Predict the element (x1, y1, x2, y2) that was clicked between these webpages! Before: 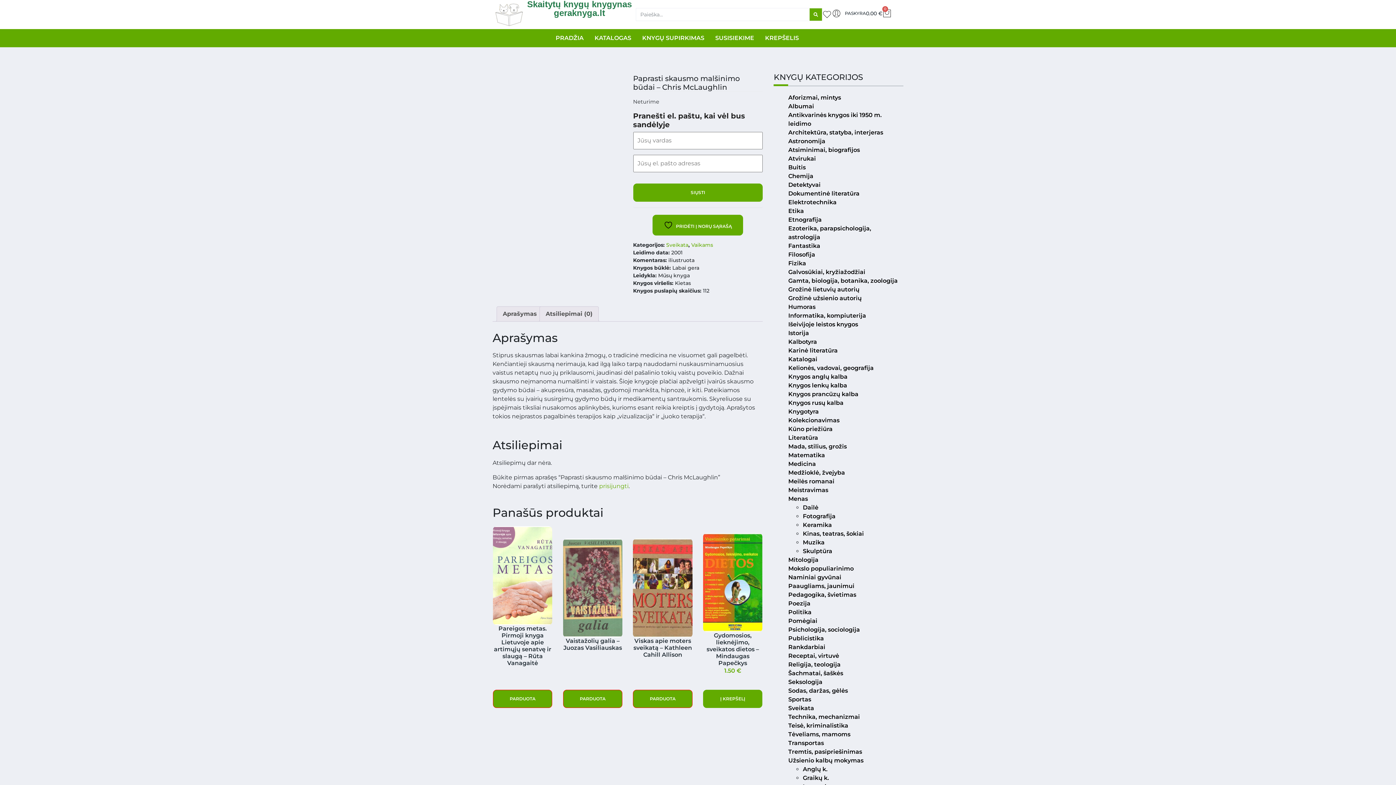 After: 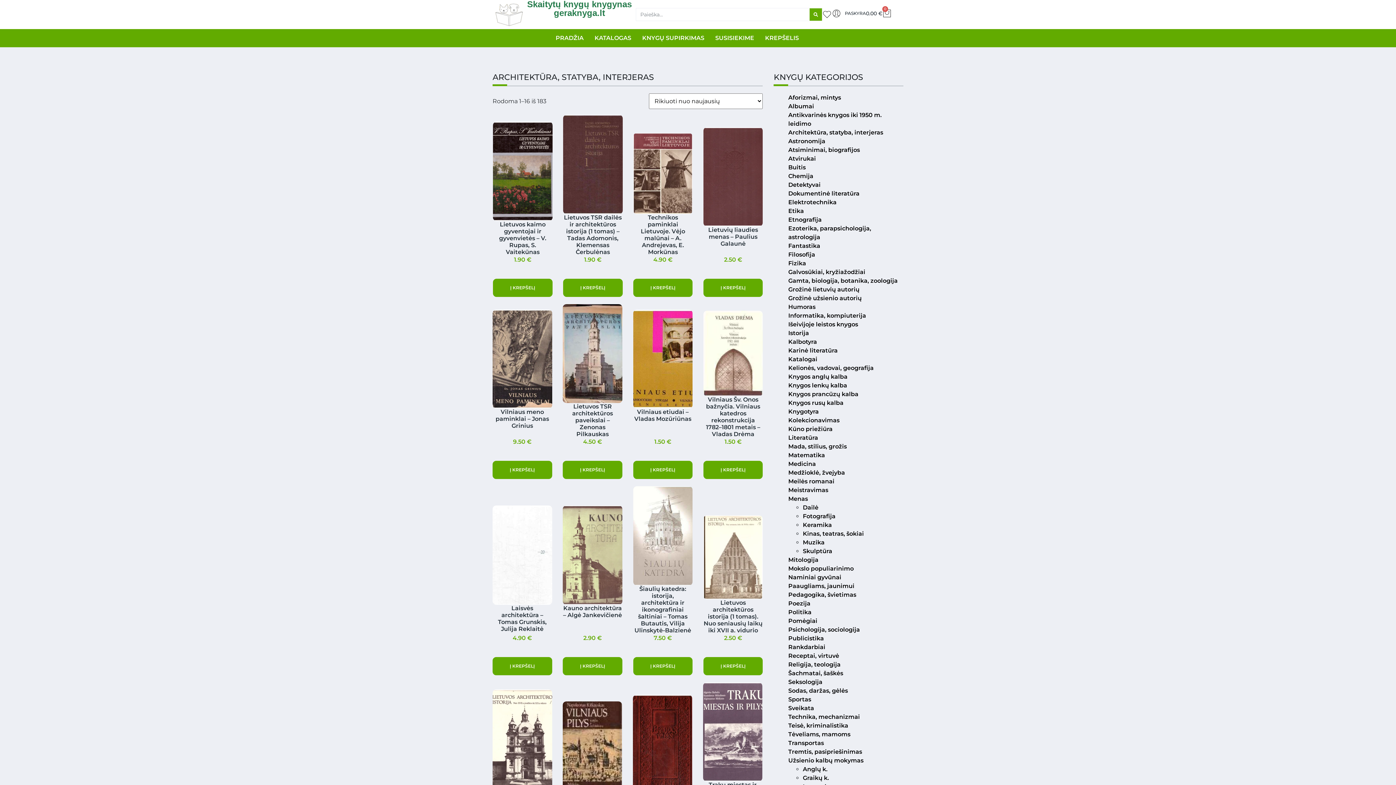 Action: label: Architektūra, statyba, interjeras bbox: (788, 129, 883, 136)